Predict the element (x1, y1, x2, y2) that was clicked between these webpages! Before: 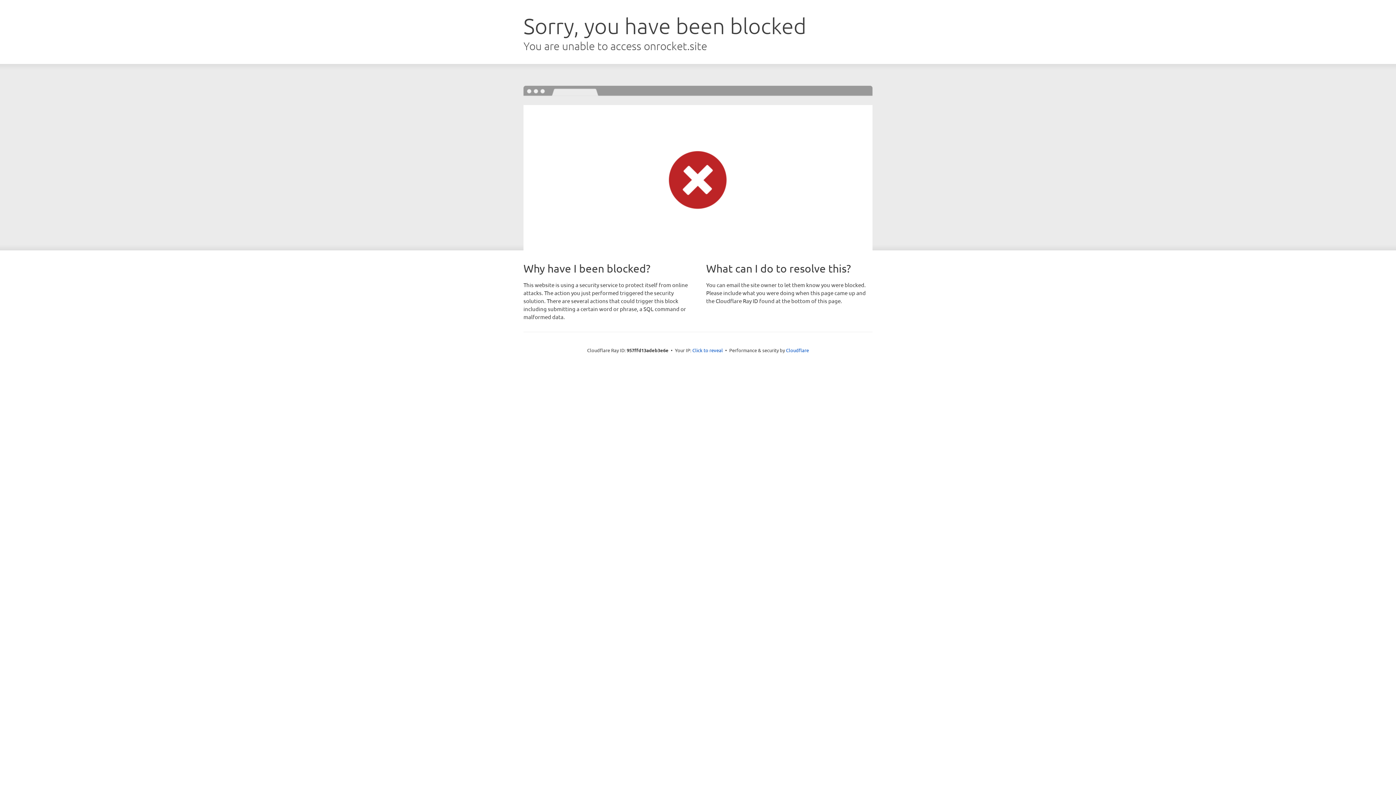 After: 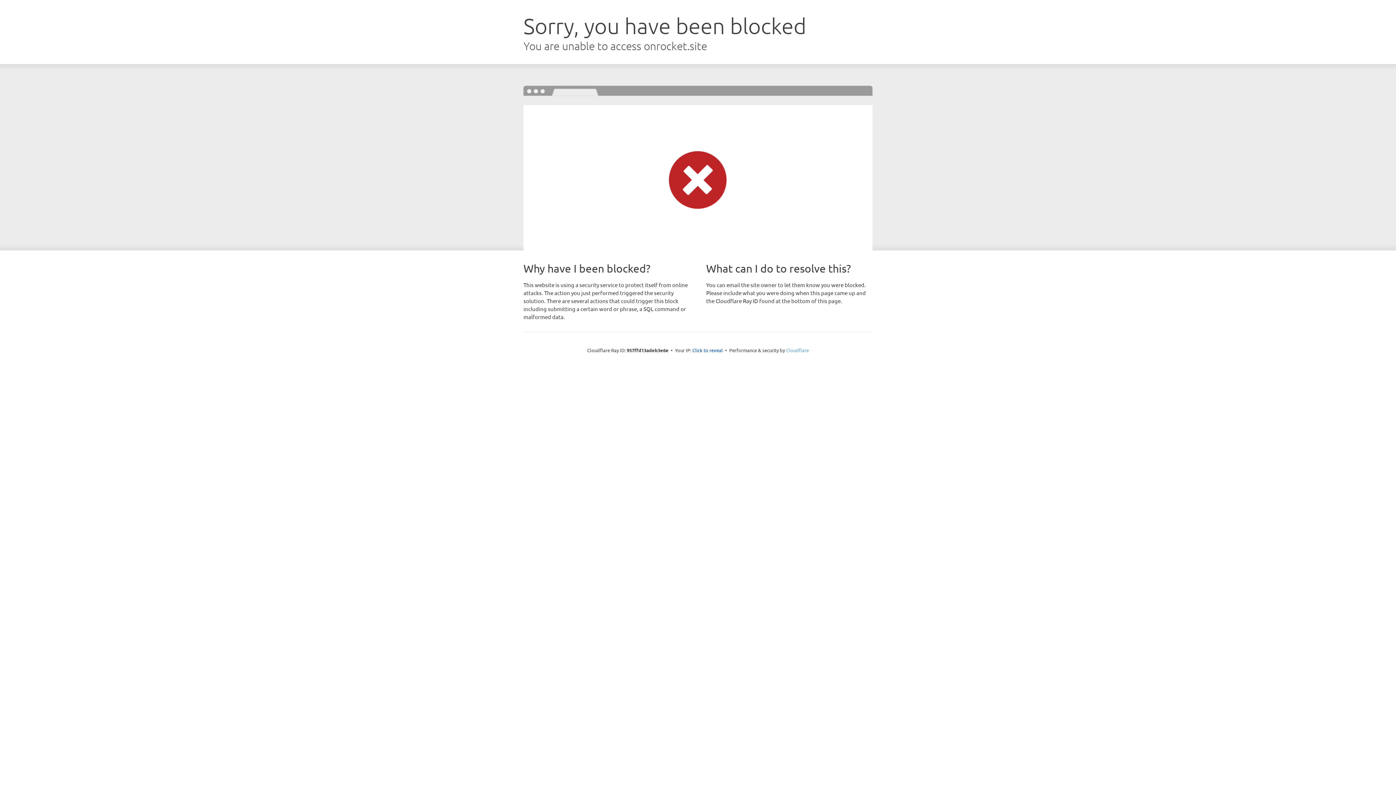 Action: label: Cloudflare bbox: (786, 347, 809, 353)